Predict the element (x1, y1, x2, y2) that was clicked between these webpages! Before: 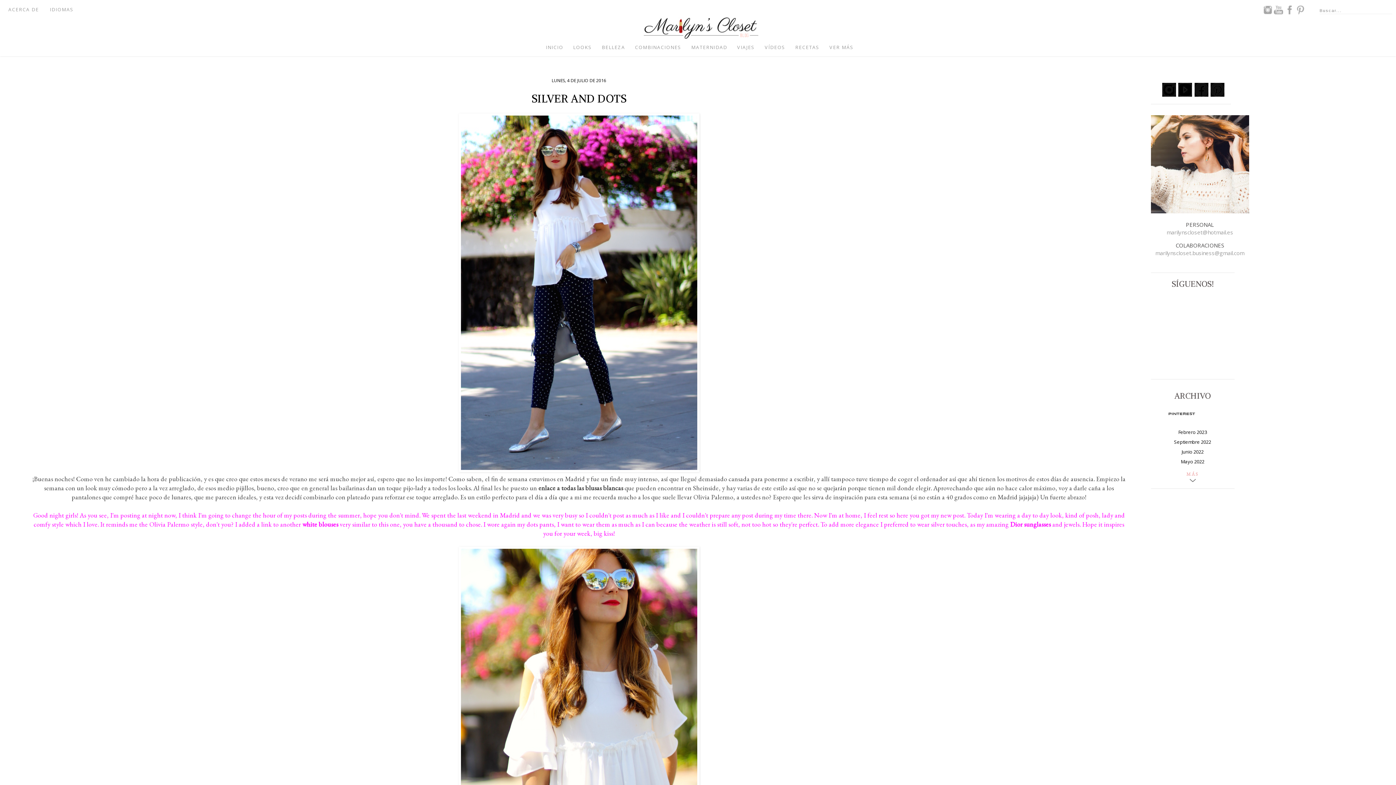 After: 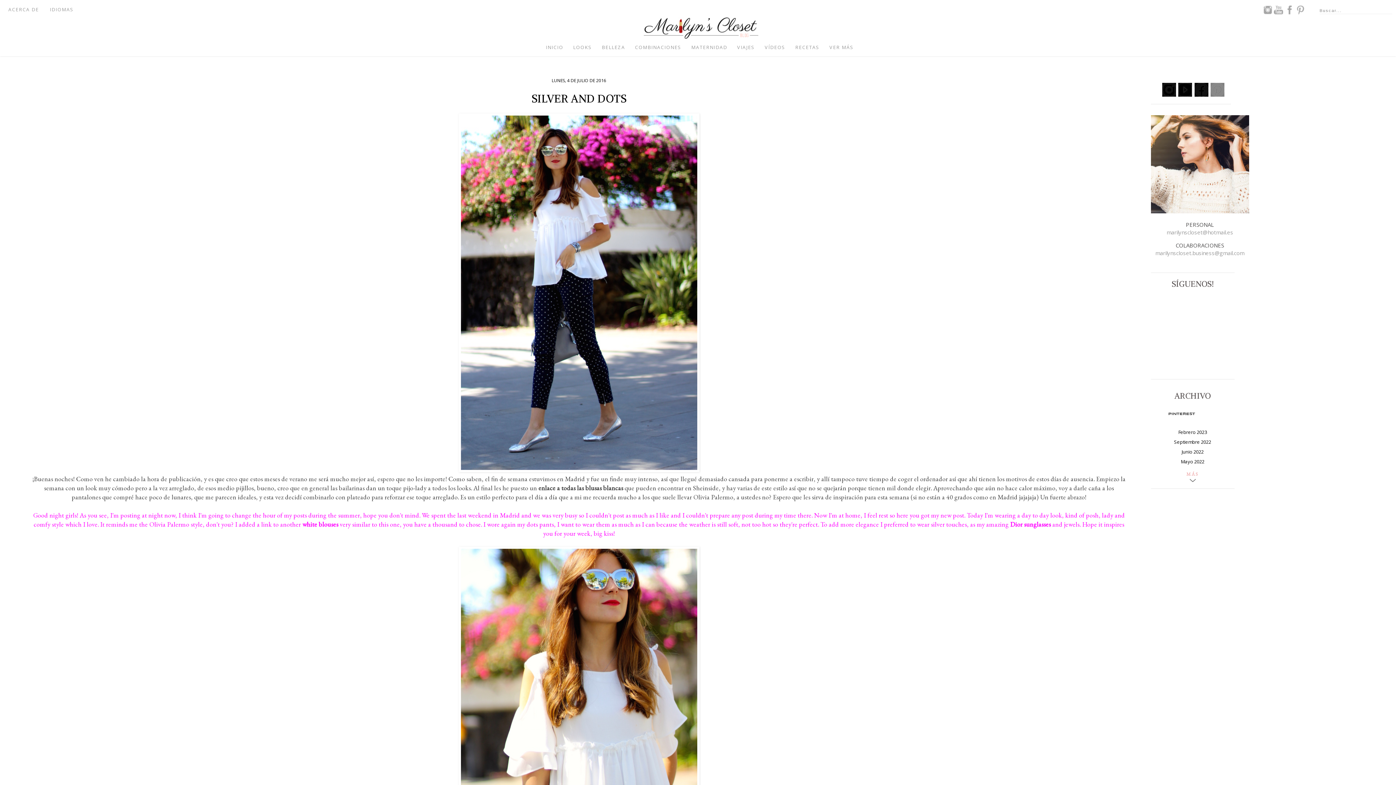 Action: bbox: (1210, 82, 1224, 98)